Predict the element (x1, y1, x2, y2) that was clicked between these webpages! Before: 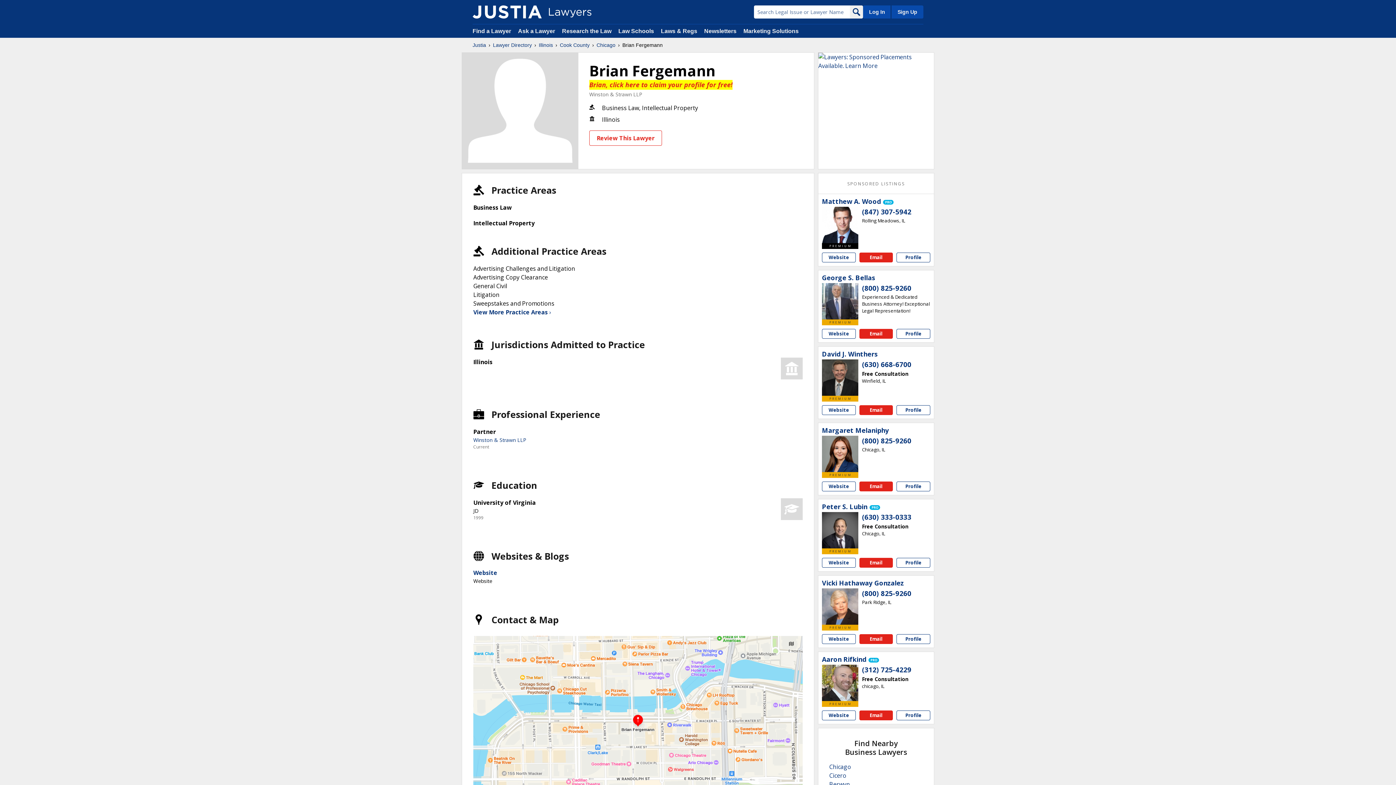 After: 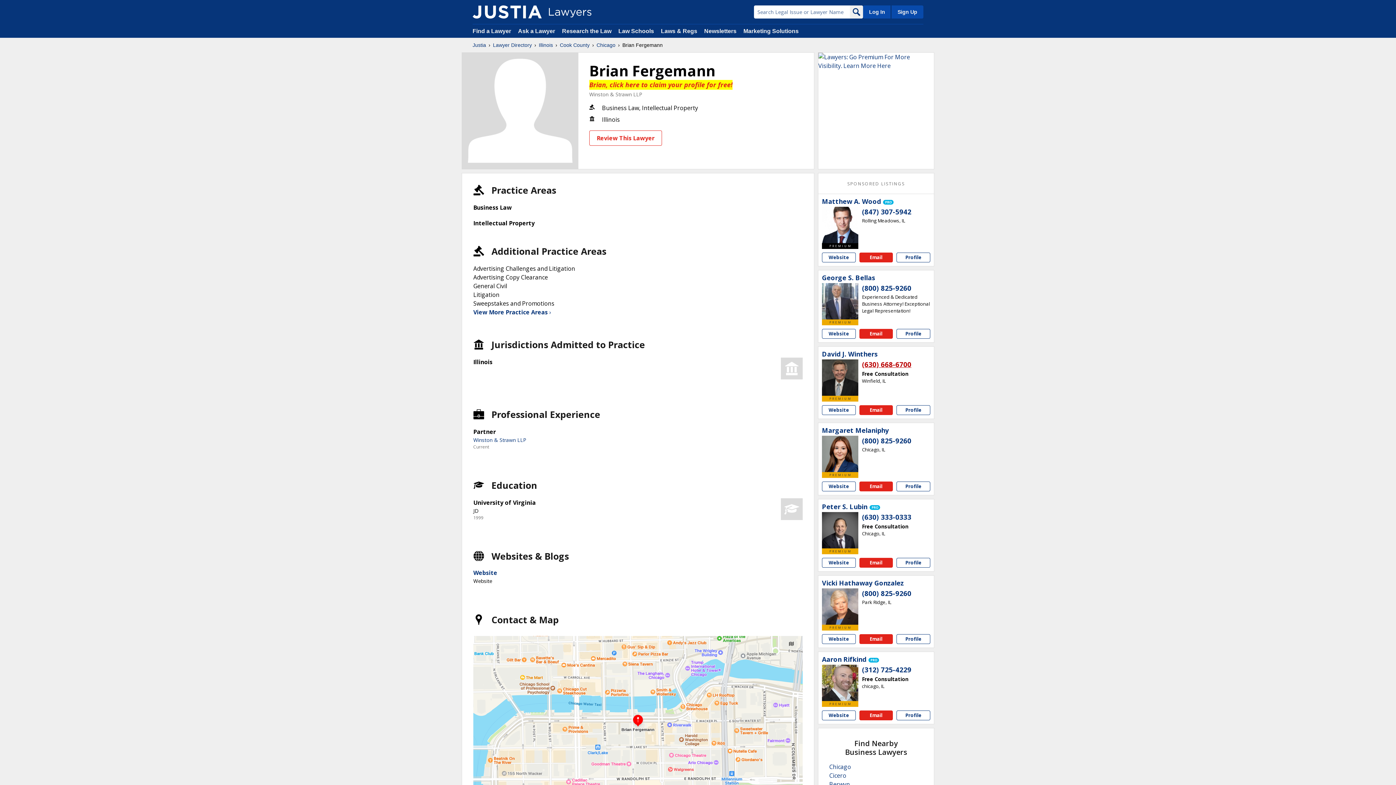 Action: bbox: (862, 360, 911, 369) label: (630) 668-6700